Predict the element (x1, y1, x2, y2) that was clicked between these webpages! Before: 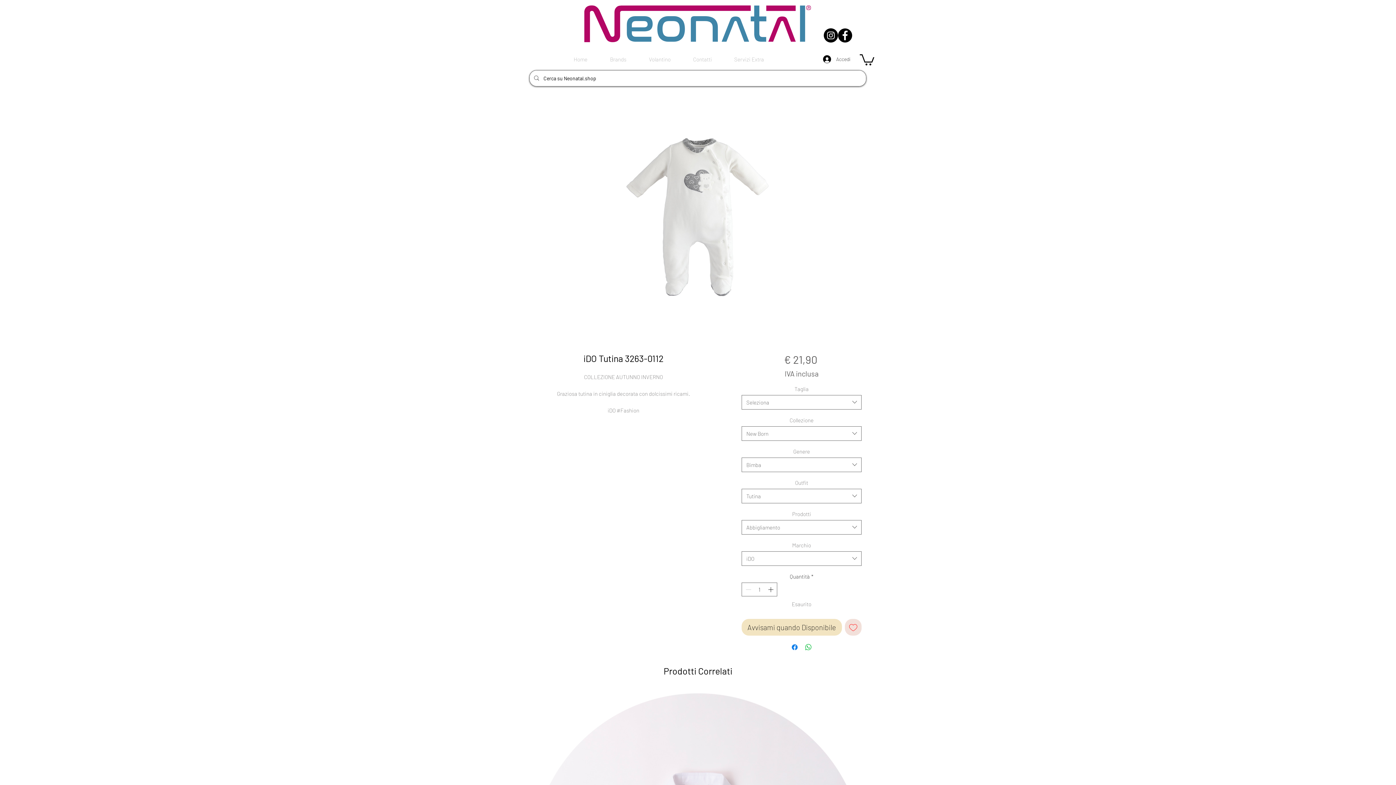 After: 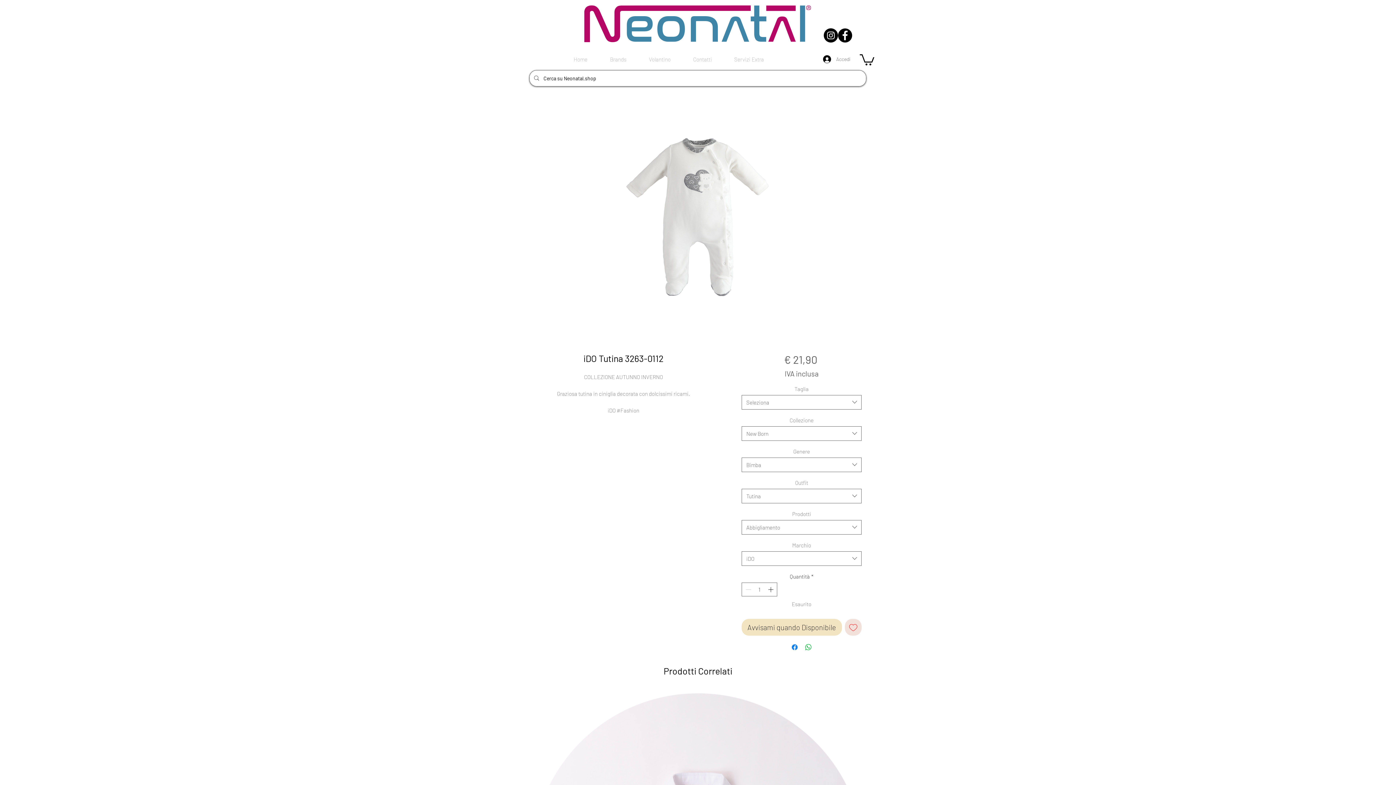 Action: bbox: (818, 52, 855, 65) label: Accedi